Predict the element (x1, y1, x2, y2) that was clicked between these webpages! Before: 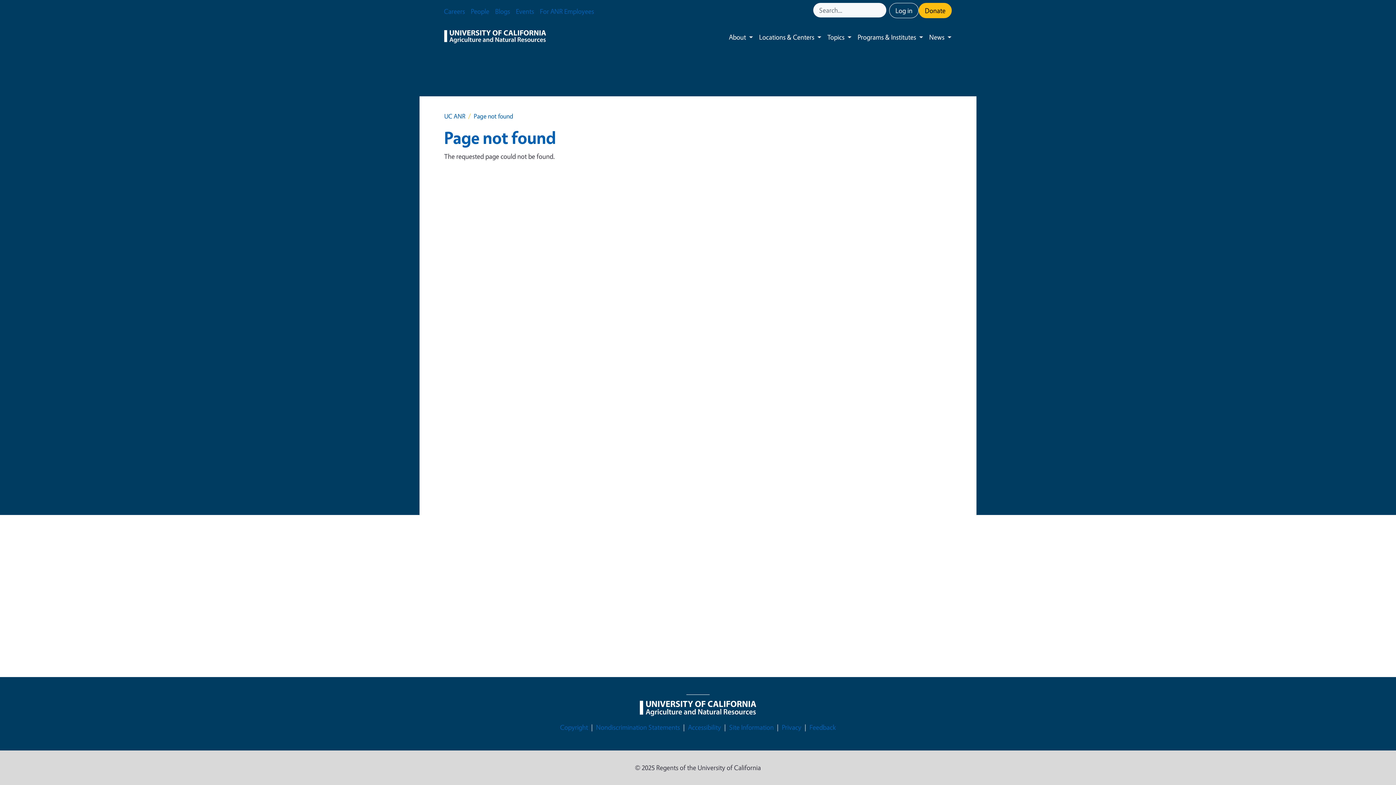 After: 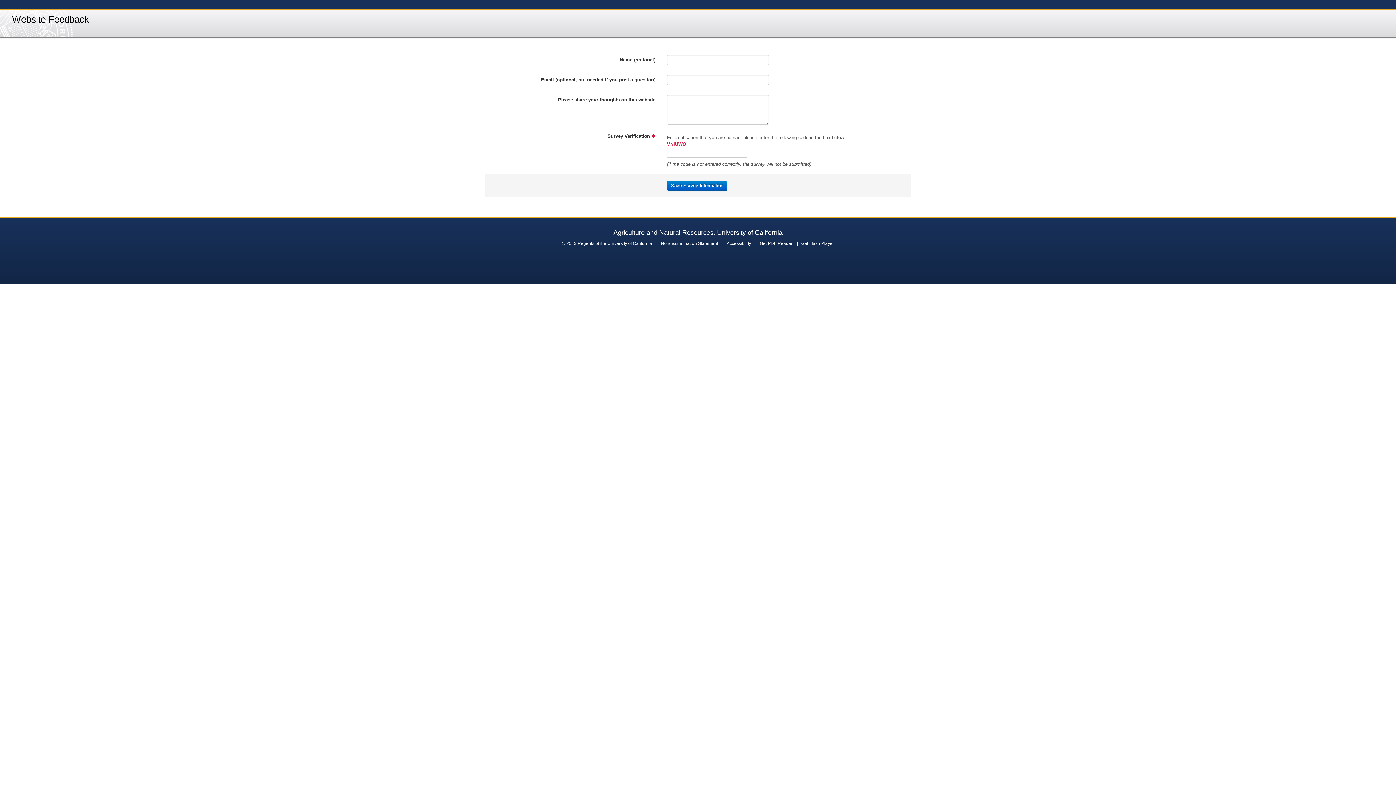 Action: label: Feedback bbox: (809, 722, 836, 733)